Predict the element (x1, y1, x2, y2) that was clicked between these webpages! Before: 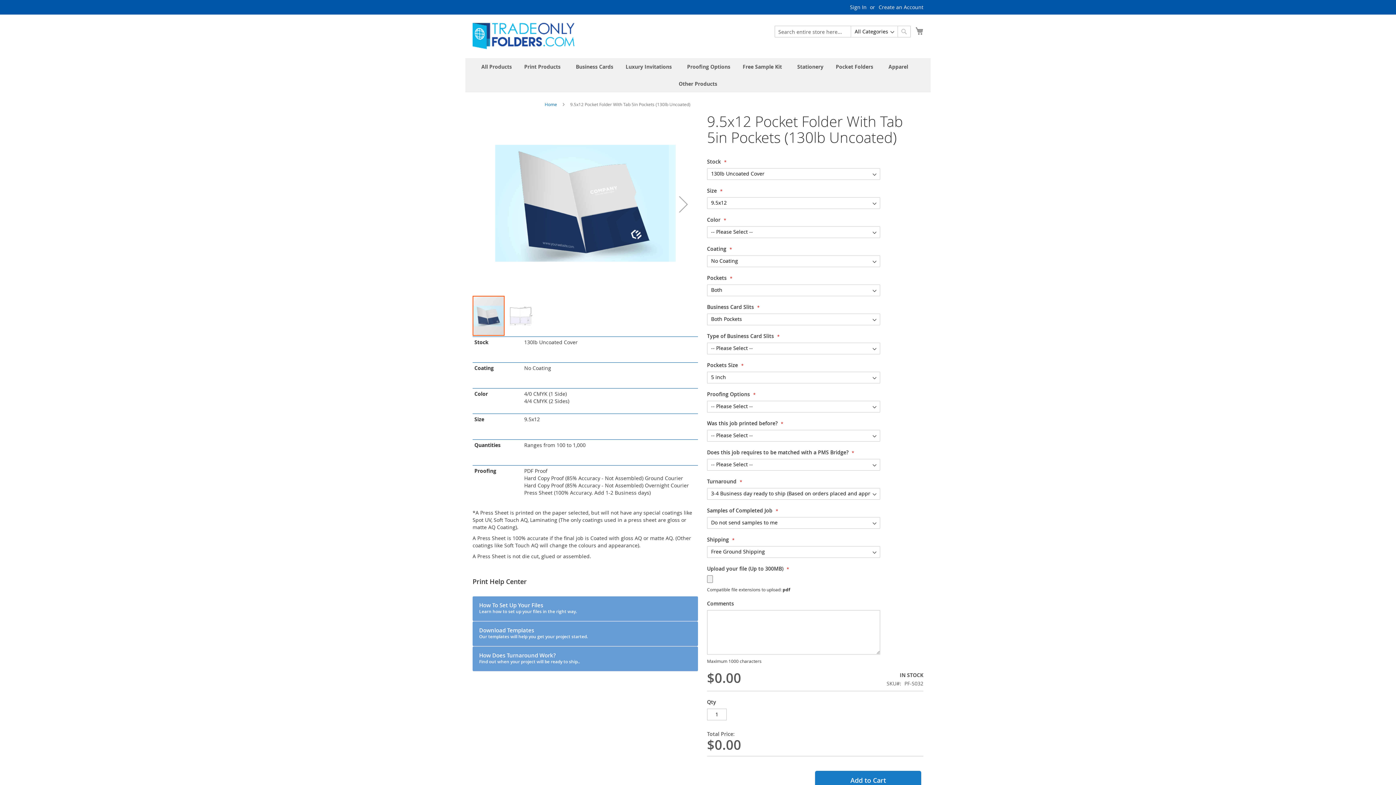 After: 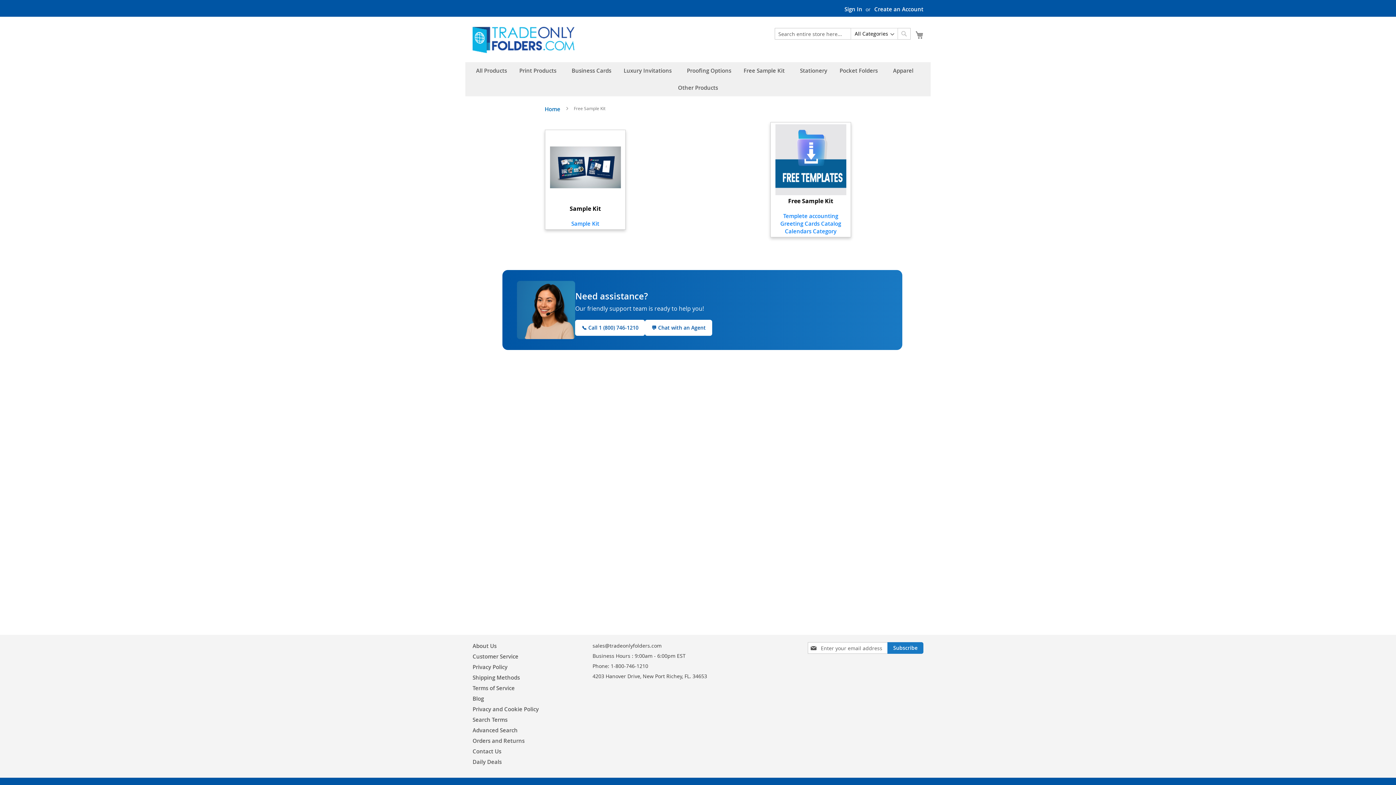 Action: bbox: (738, 58, 789, 75) label: Free Sample Kit